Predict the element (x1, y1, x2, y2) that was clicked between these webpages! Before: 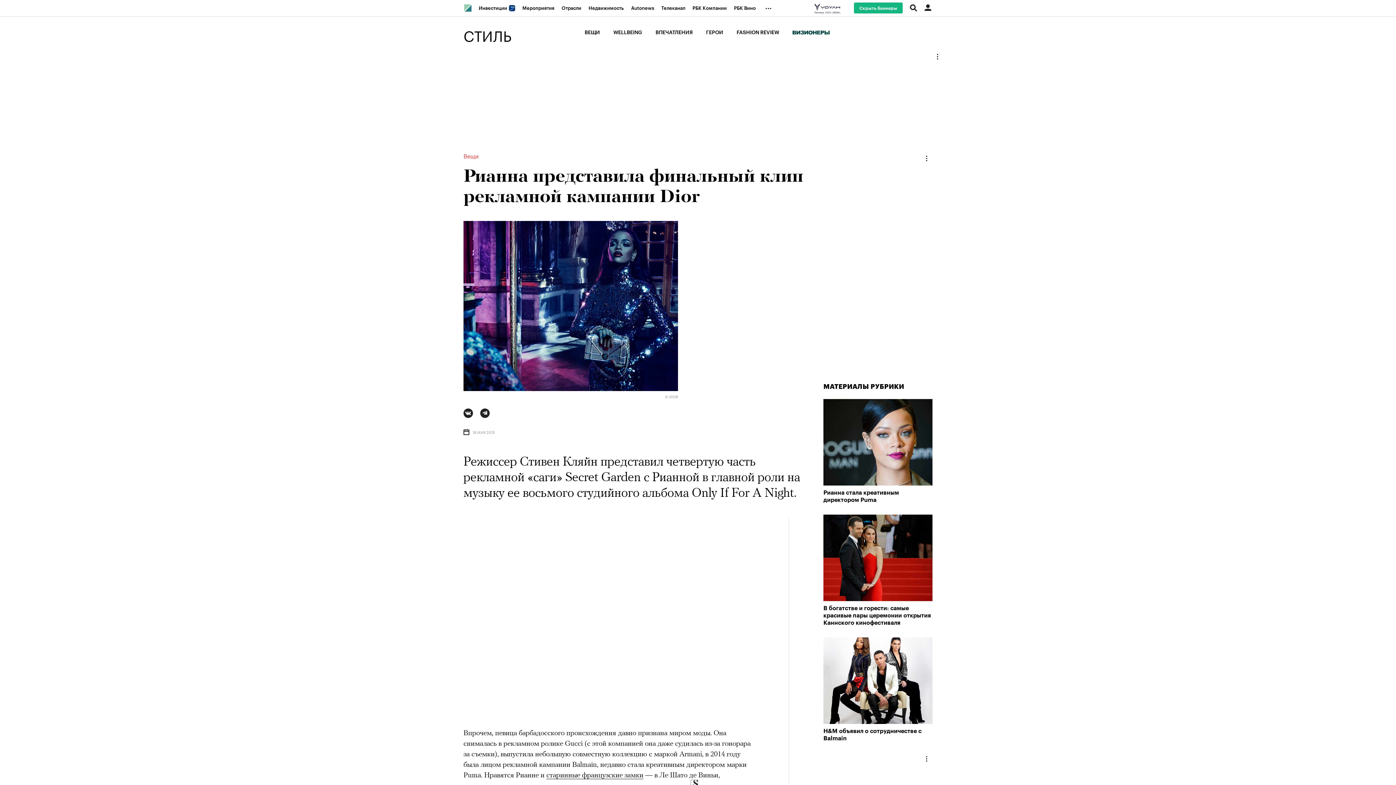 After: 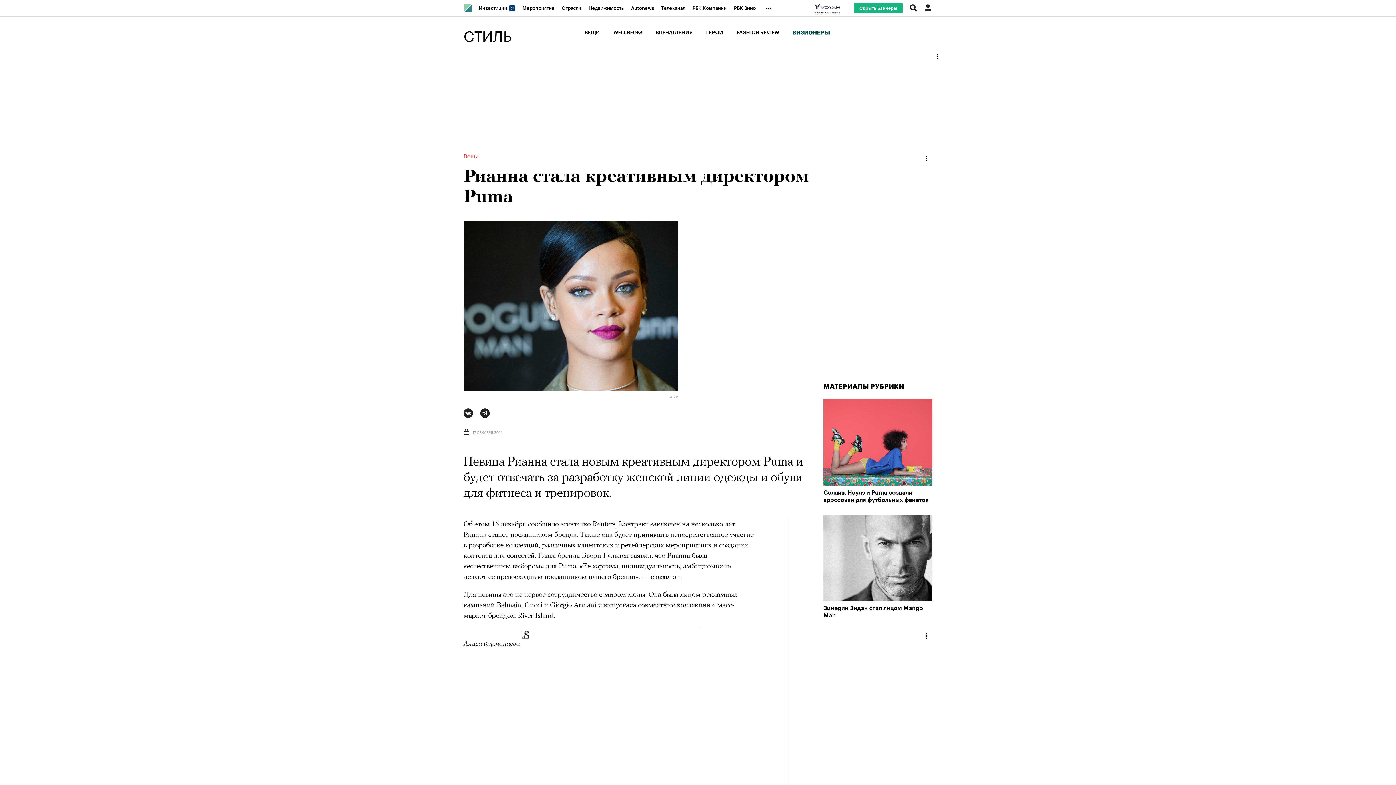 Action: label: Рианна стала креативным директором Puma bbox: (823, 399, 932, 514)